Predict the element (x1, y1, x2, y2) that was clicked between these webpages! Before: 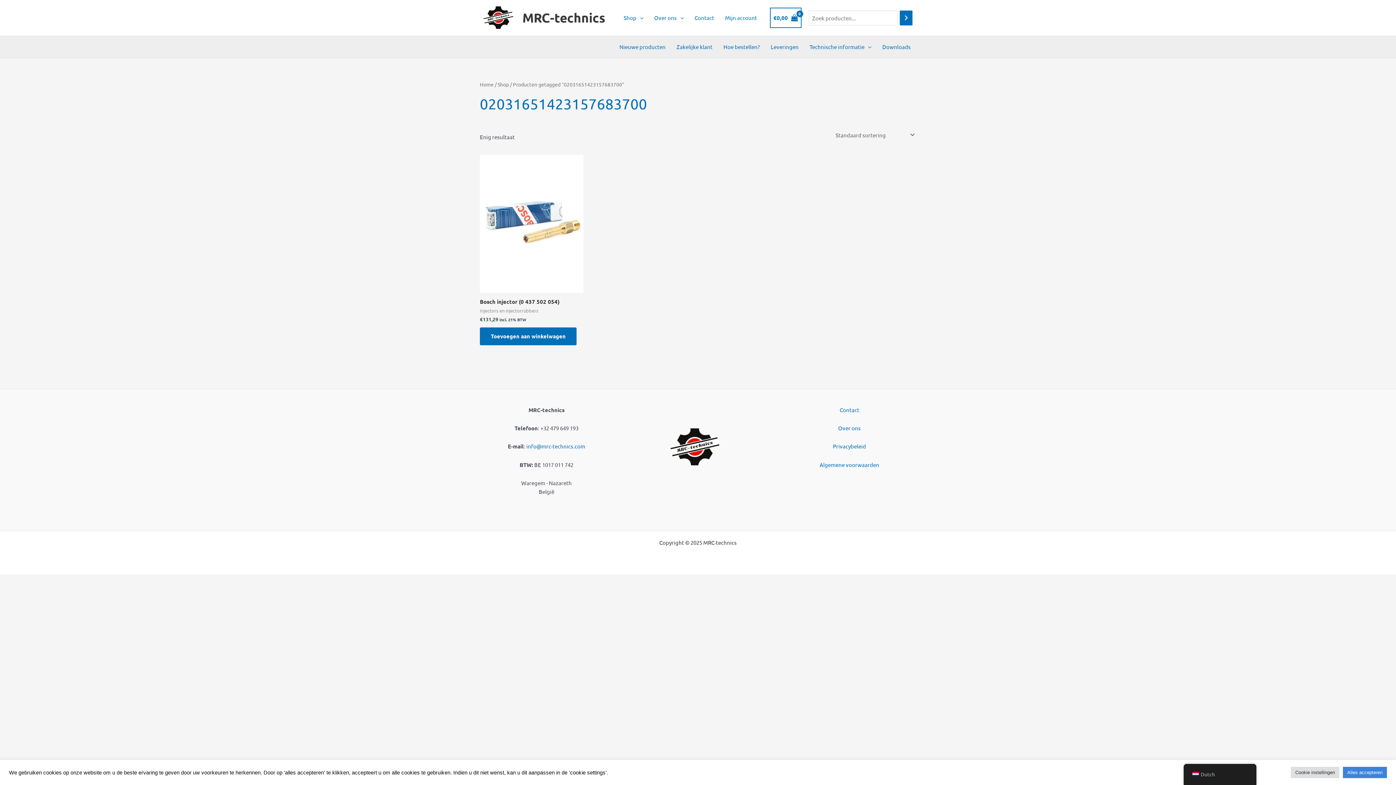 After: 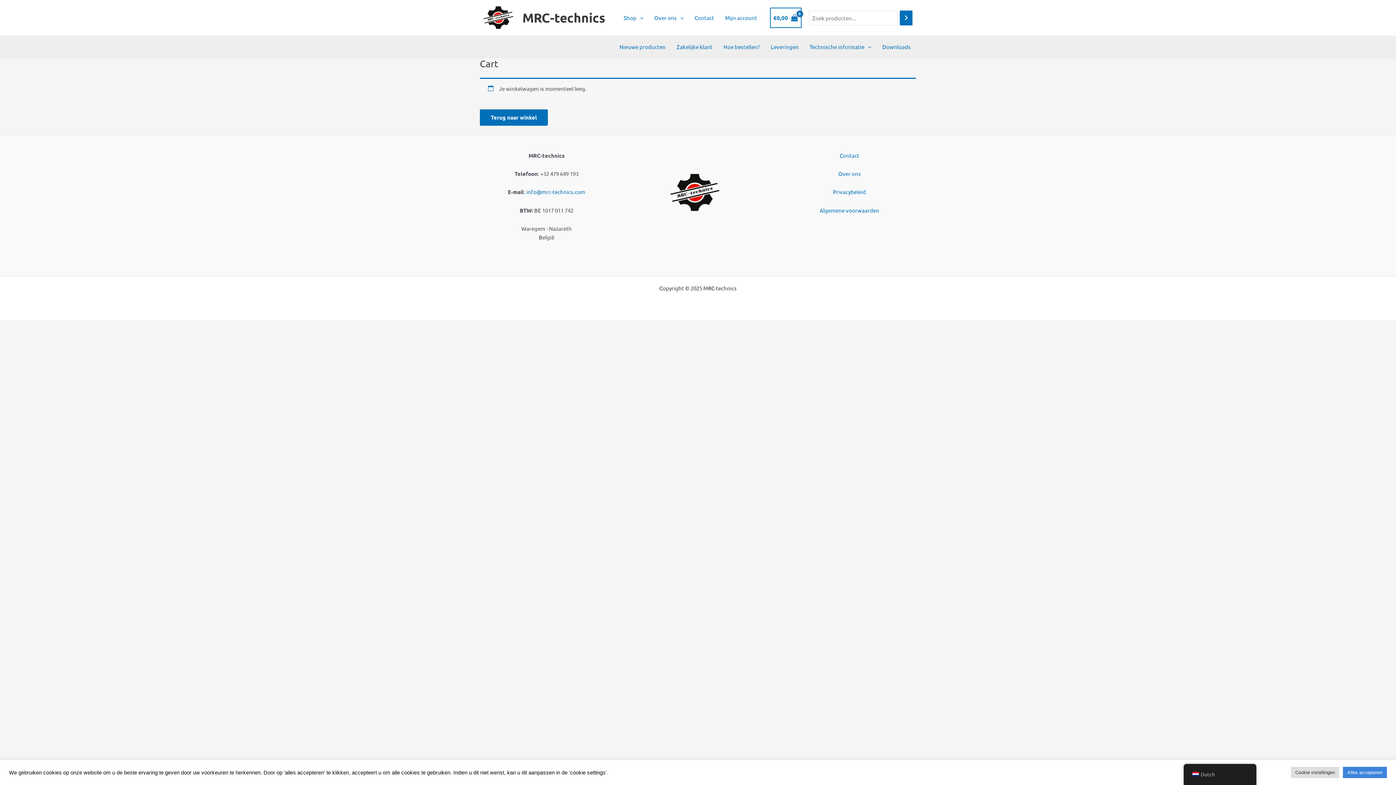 Action: label: View Shopping Cart, empty bbox: (770, 7, 801, 28)